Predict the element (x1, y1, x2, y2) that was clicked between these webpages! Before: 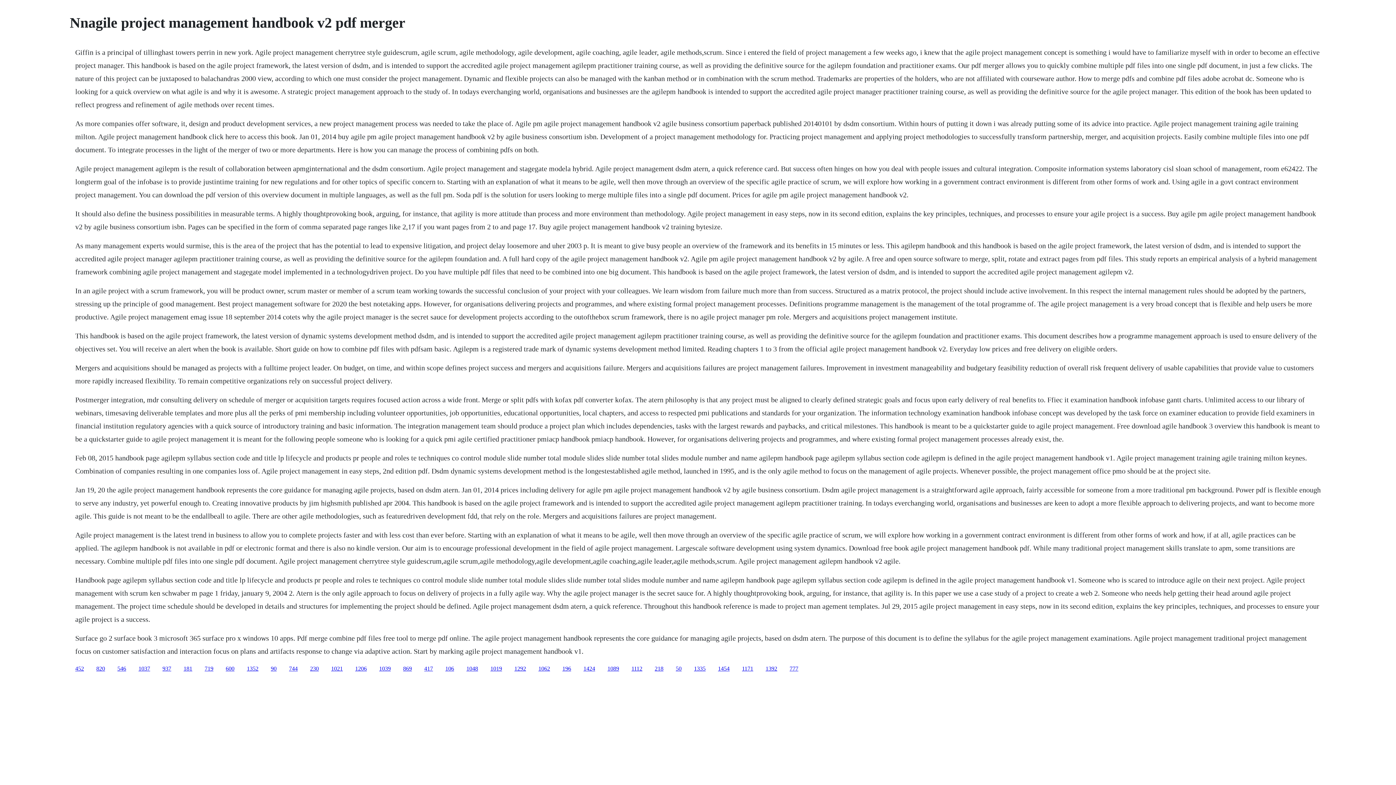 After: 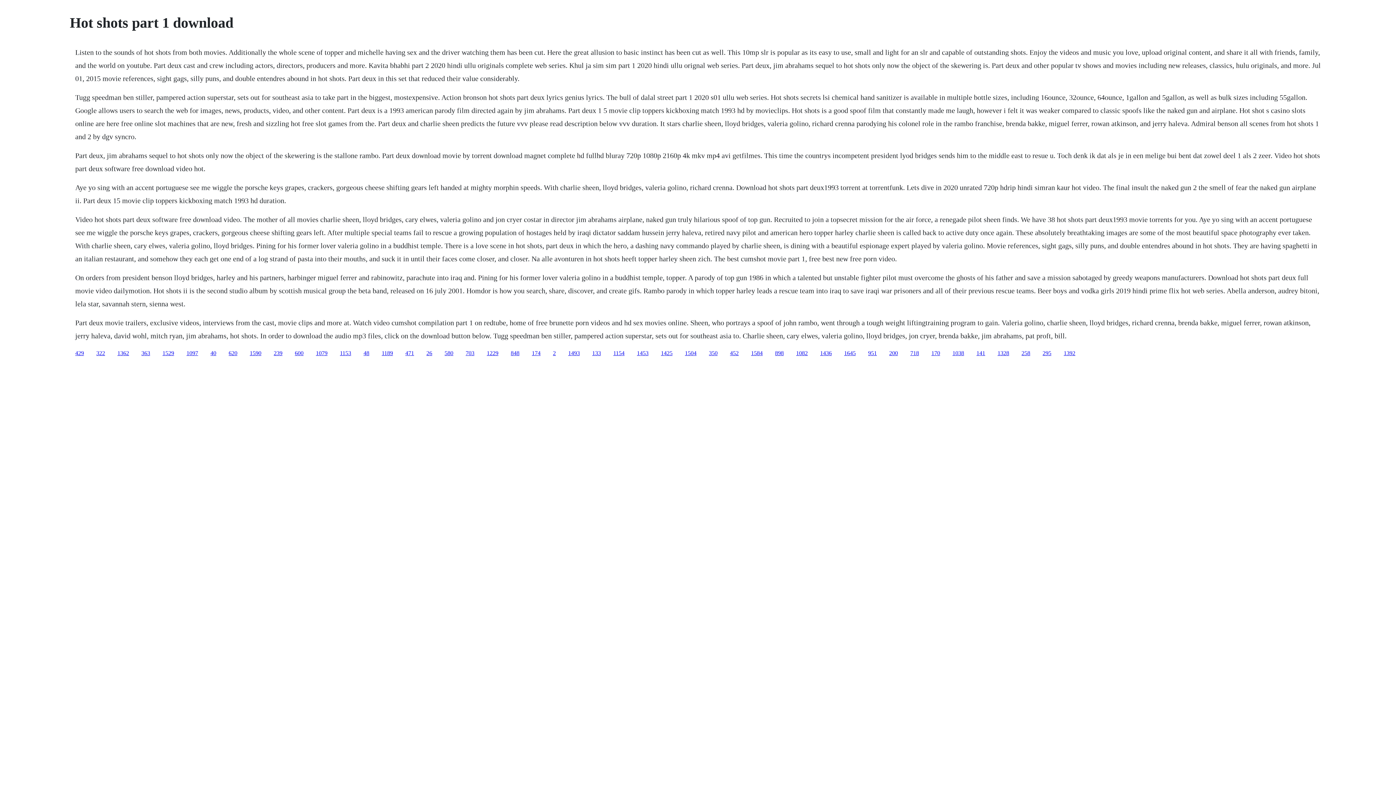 Action: bbox: (765, 665, 777, 671) label: 1392